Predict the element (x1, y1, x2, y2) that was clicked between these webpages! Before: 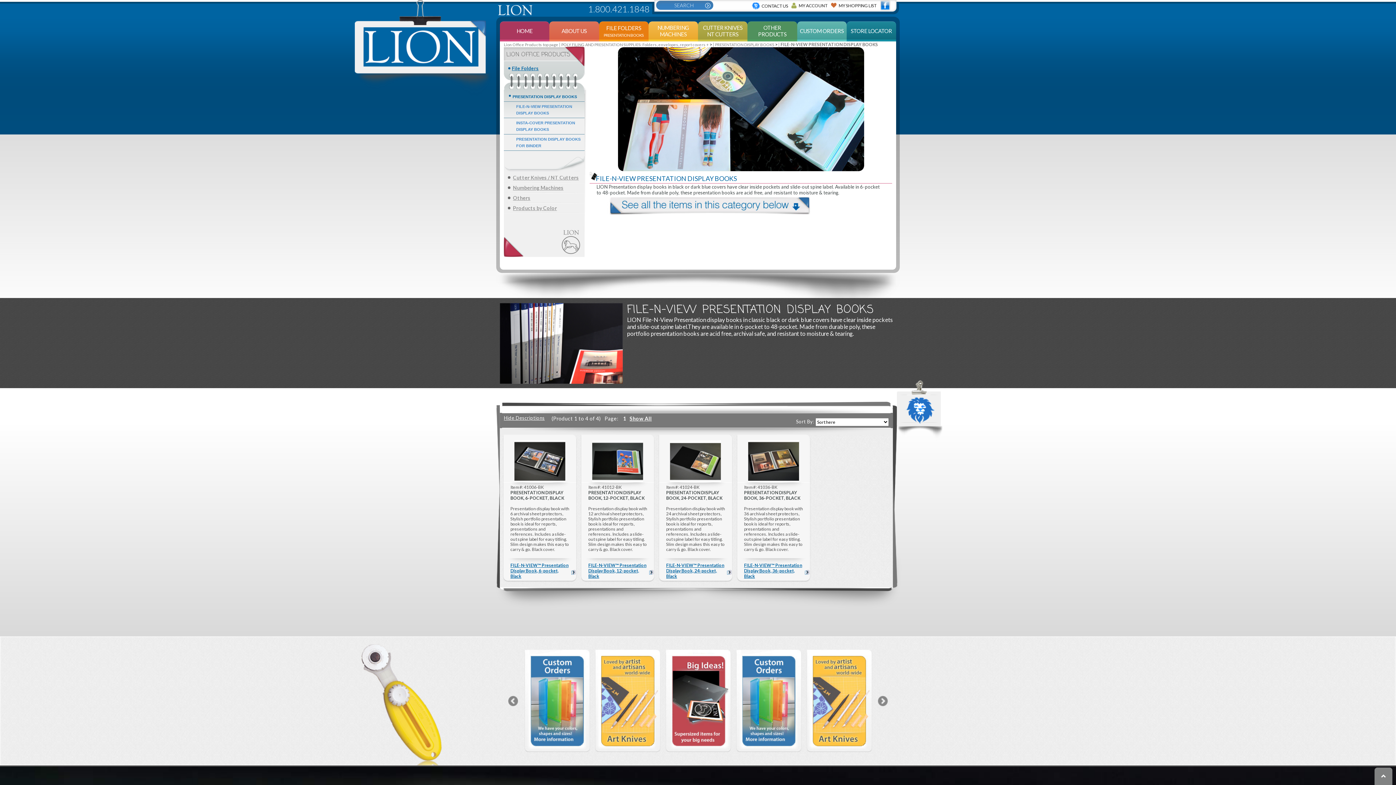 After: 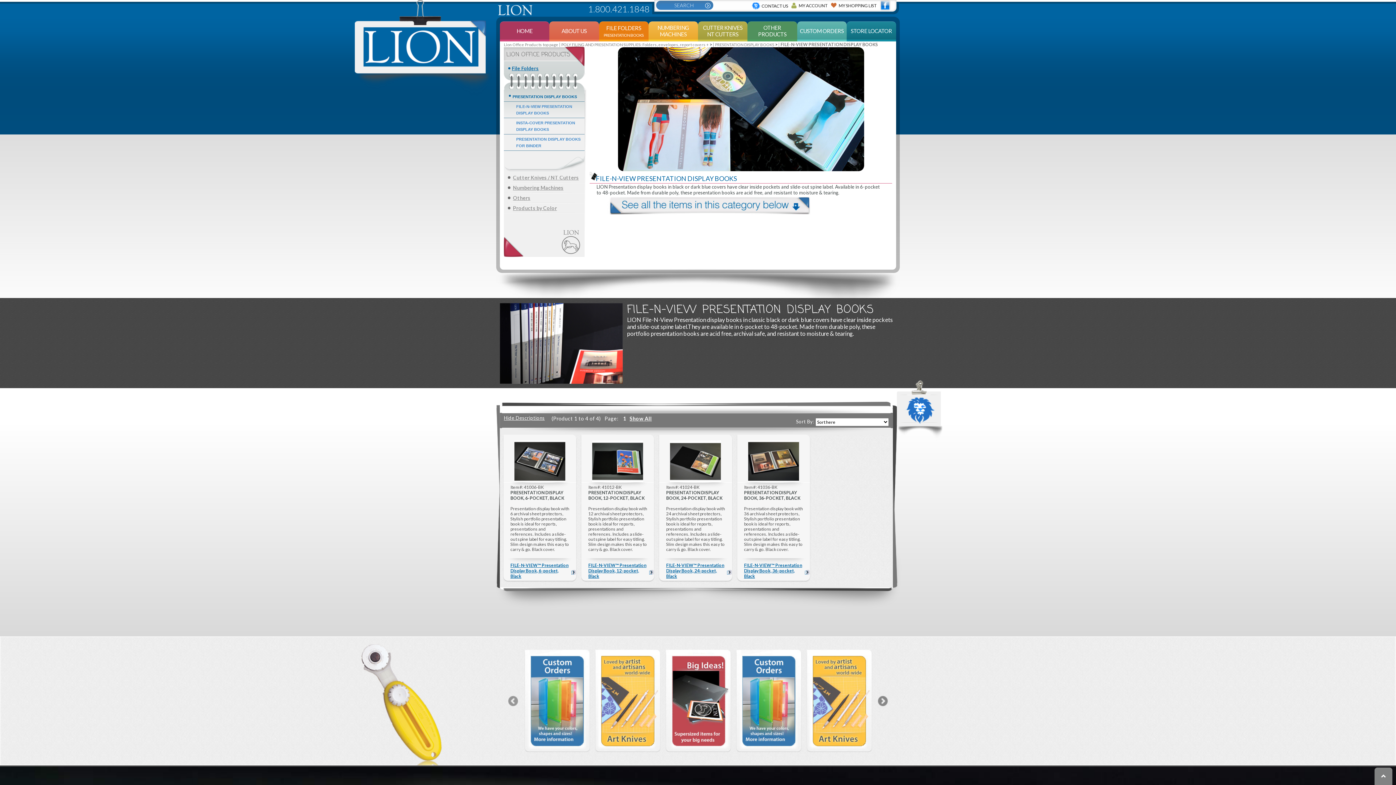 Action: label: Previous bbox: (508, 696, 518, 706)